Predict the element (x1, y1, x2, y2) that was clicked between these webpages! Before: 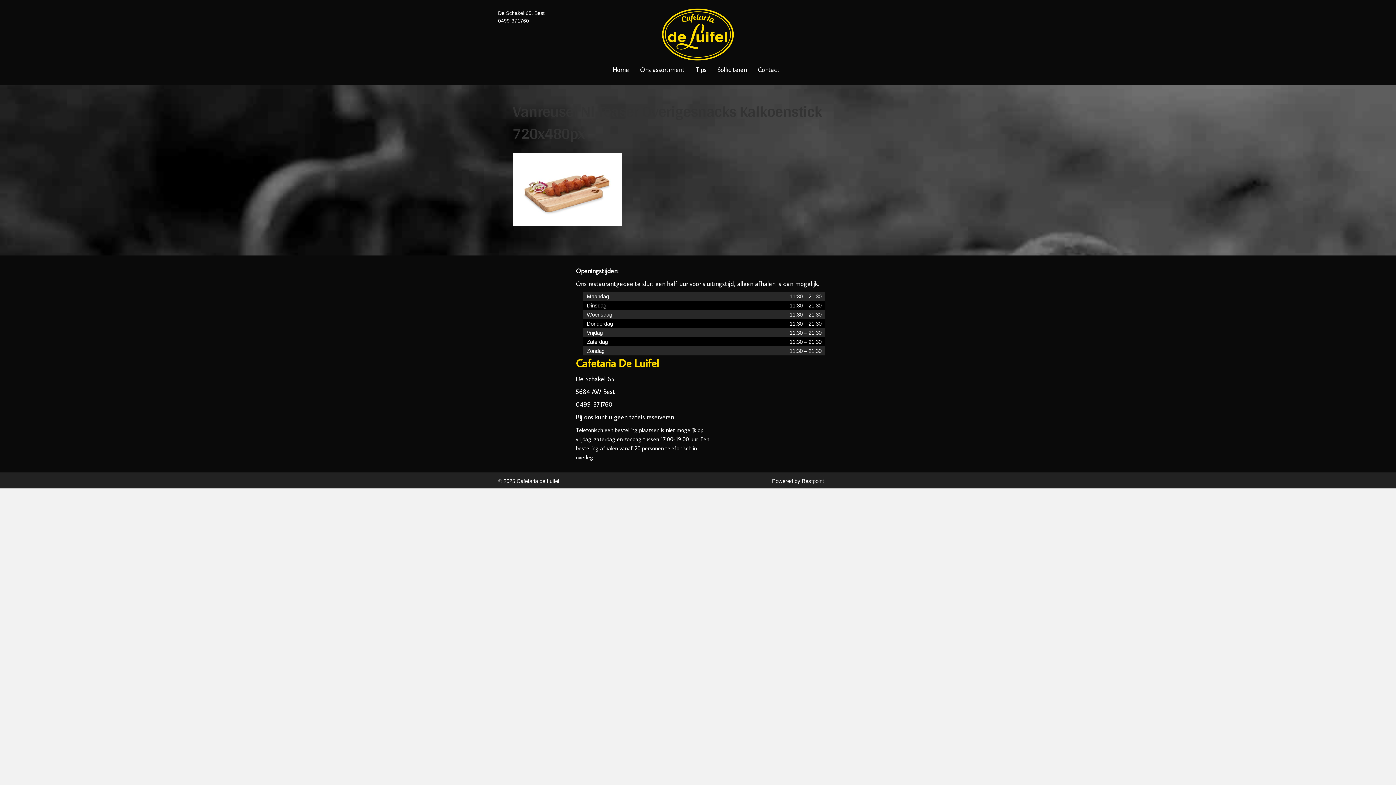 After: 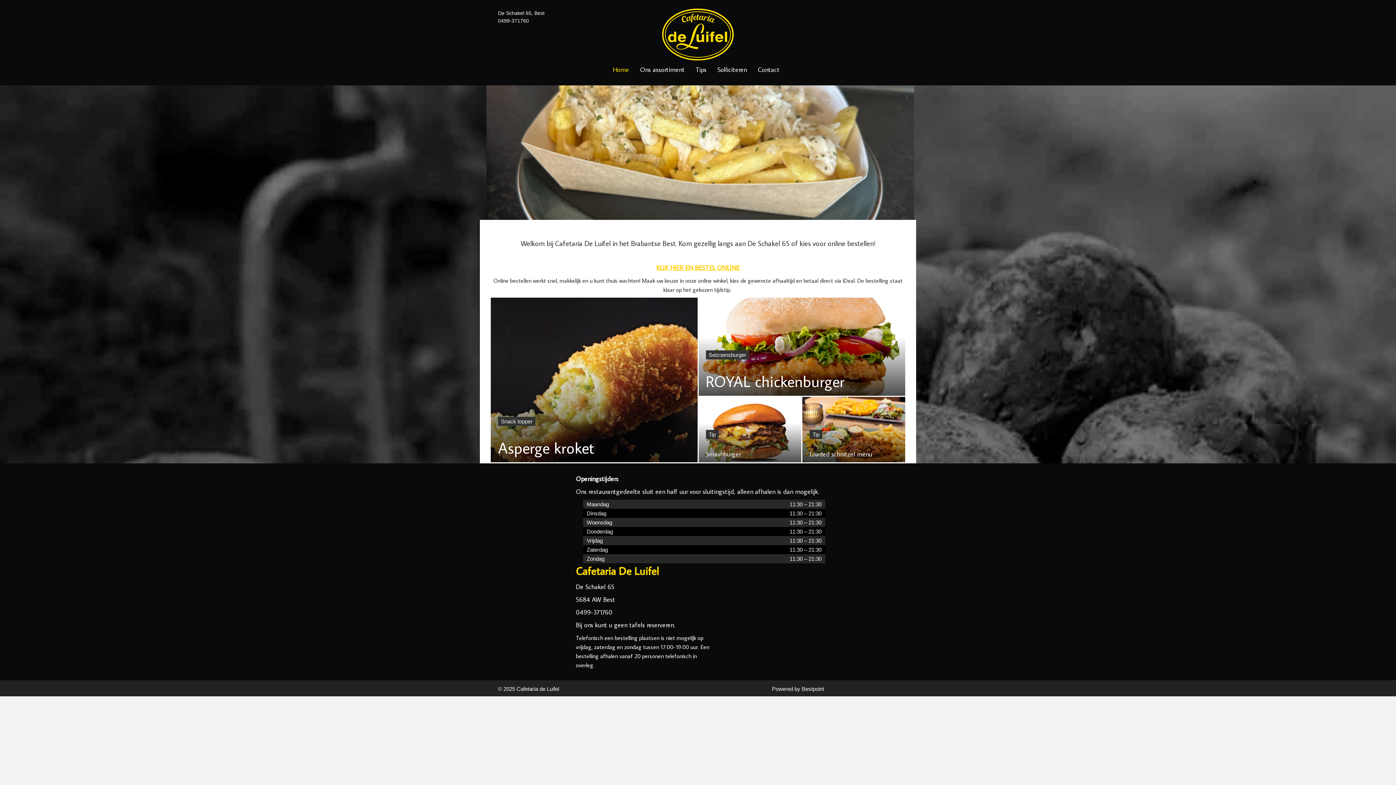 Action: label: Home bbox: (607, 61, 634, 78)